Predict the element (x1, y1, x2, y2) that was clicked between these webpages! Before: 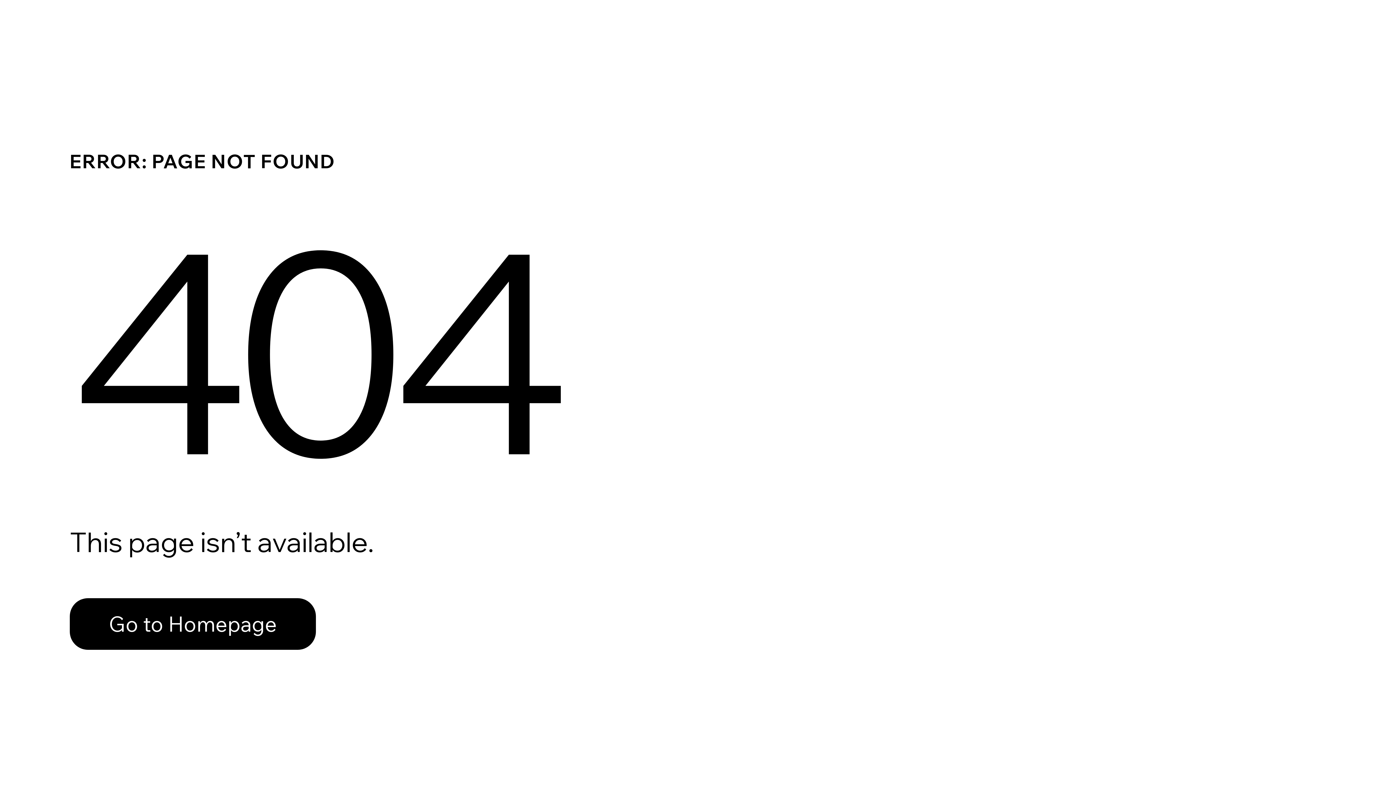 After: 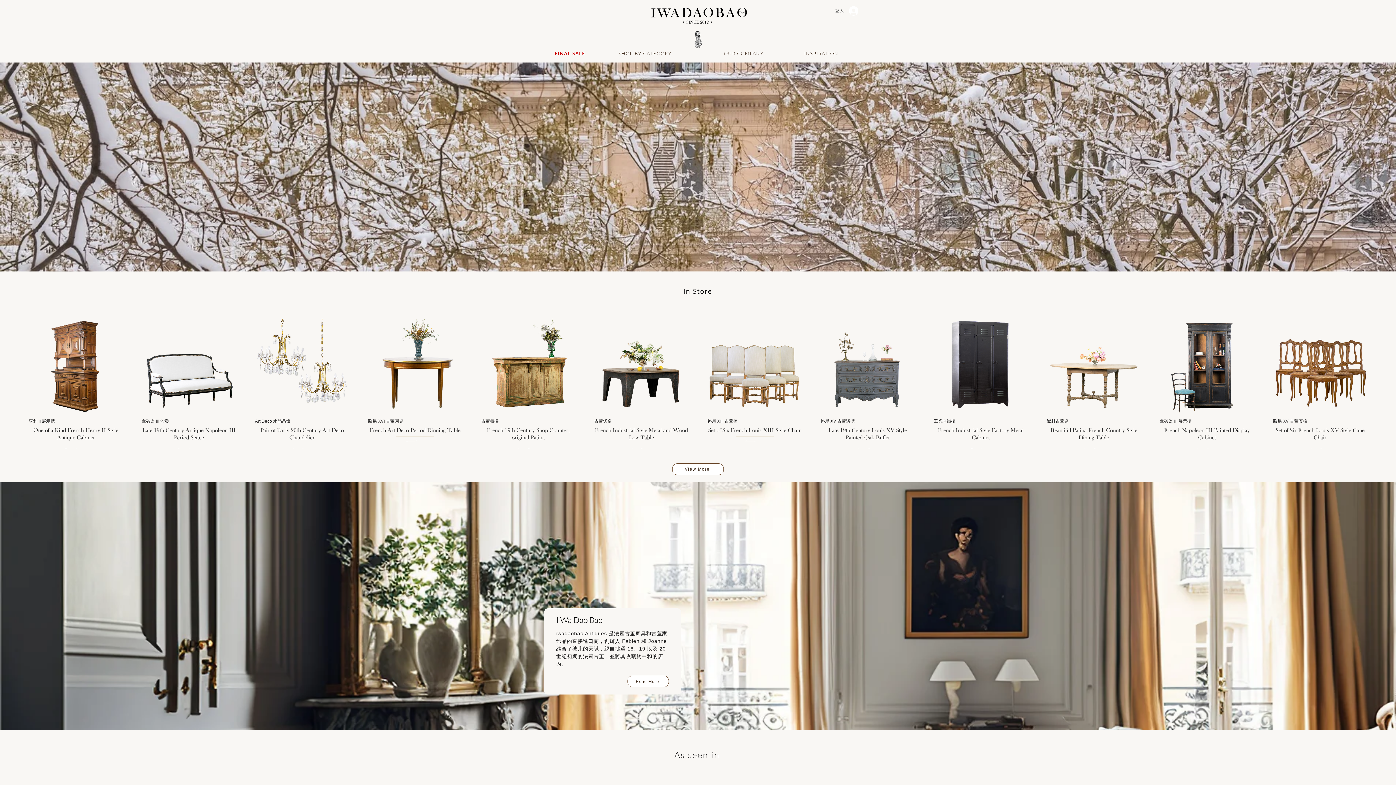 Action: label: Go to Homepage bbox: (69, 598, 316, 650)